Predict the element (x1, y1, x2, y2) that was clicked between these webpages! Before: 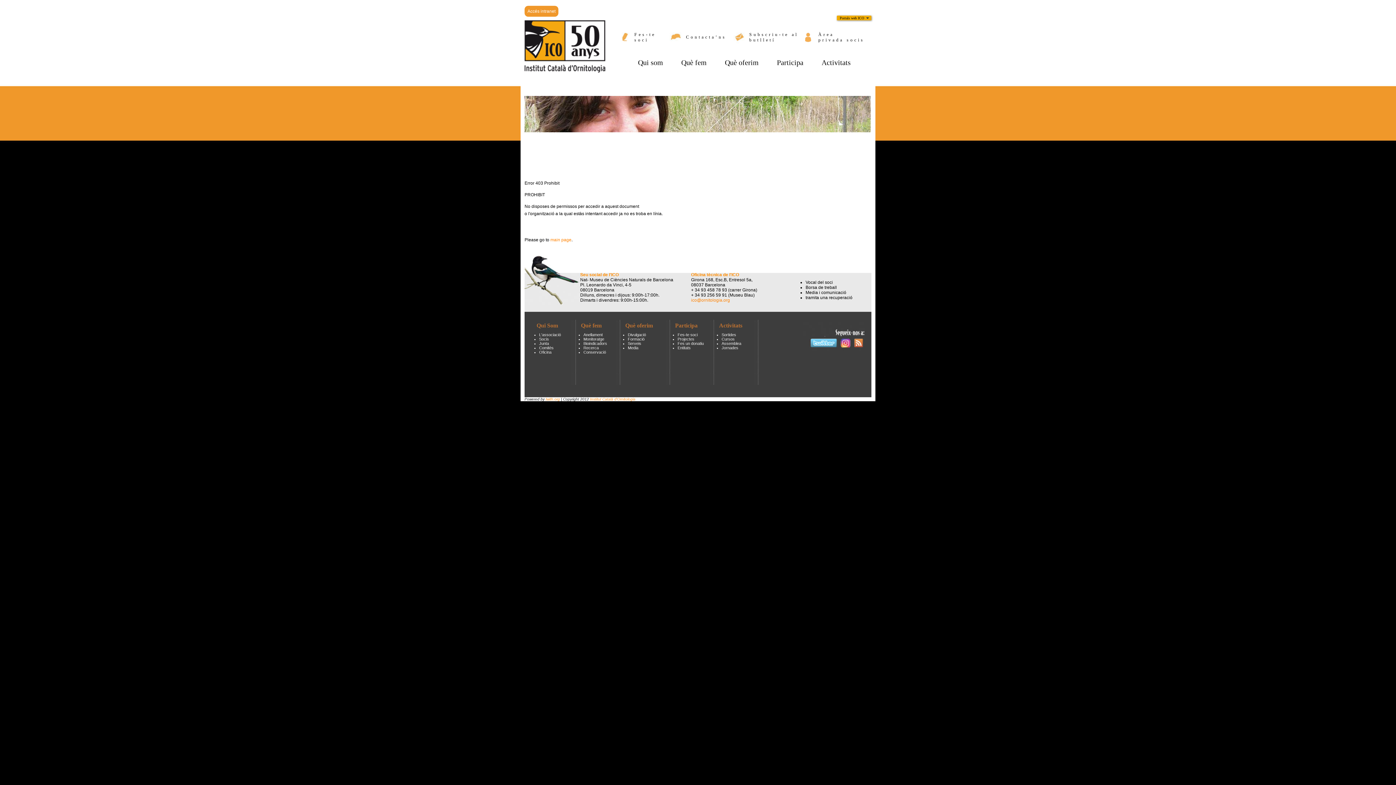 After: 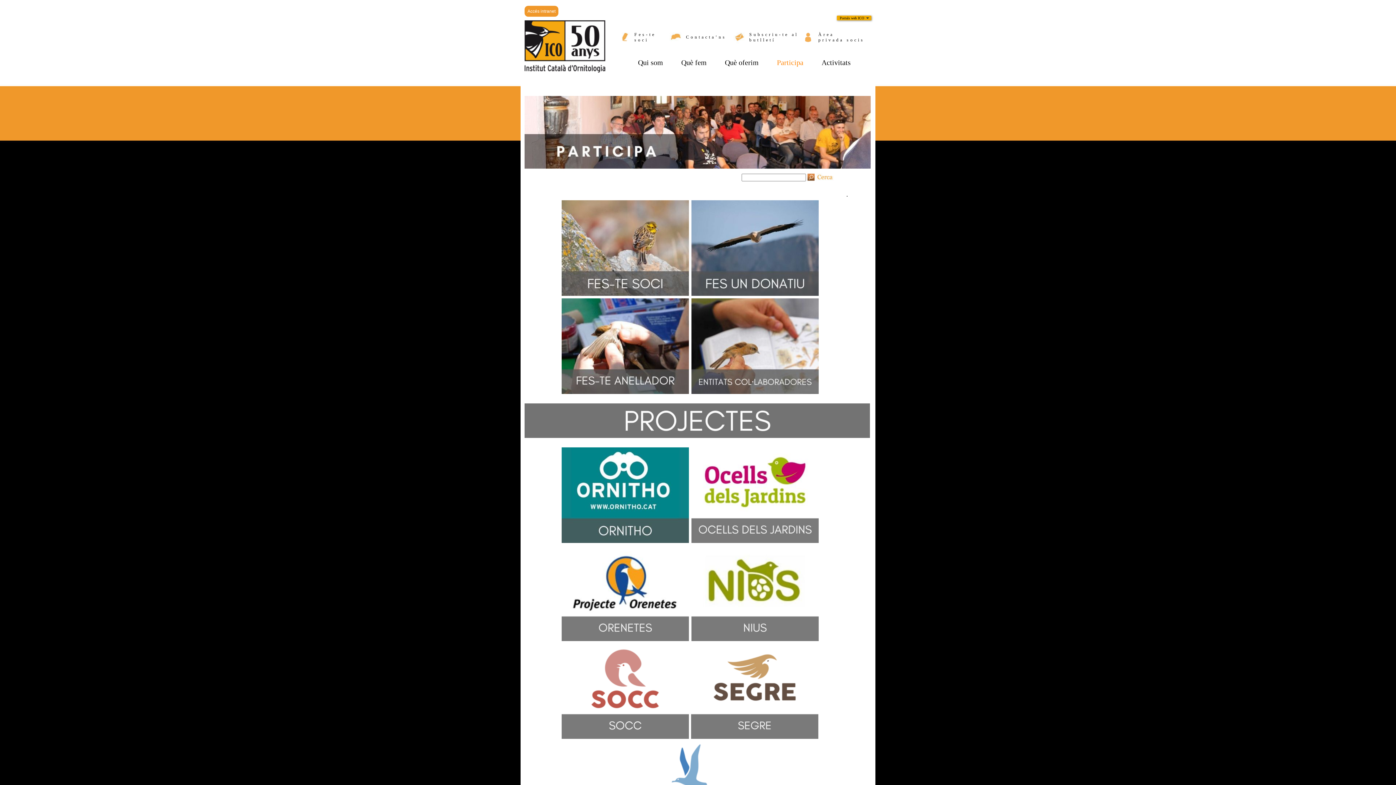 Action: label: Participa bbox: (774, 55, 806, 69)